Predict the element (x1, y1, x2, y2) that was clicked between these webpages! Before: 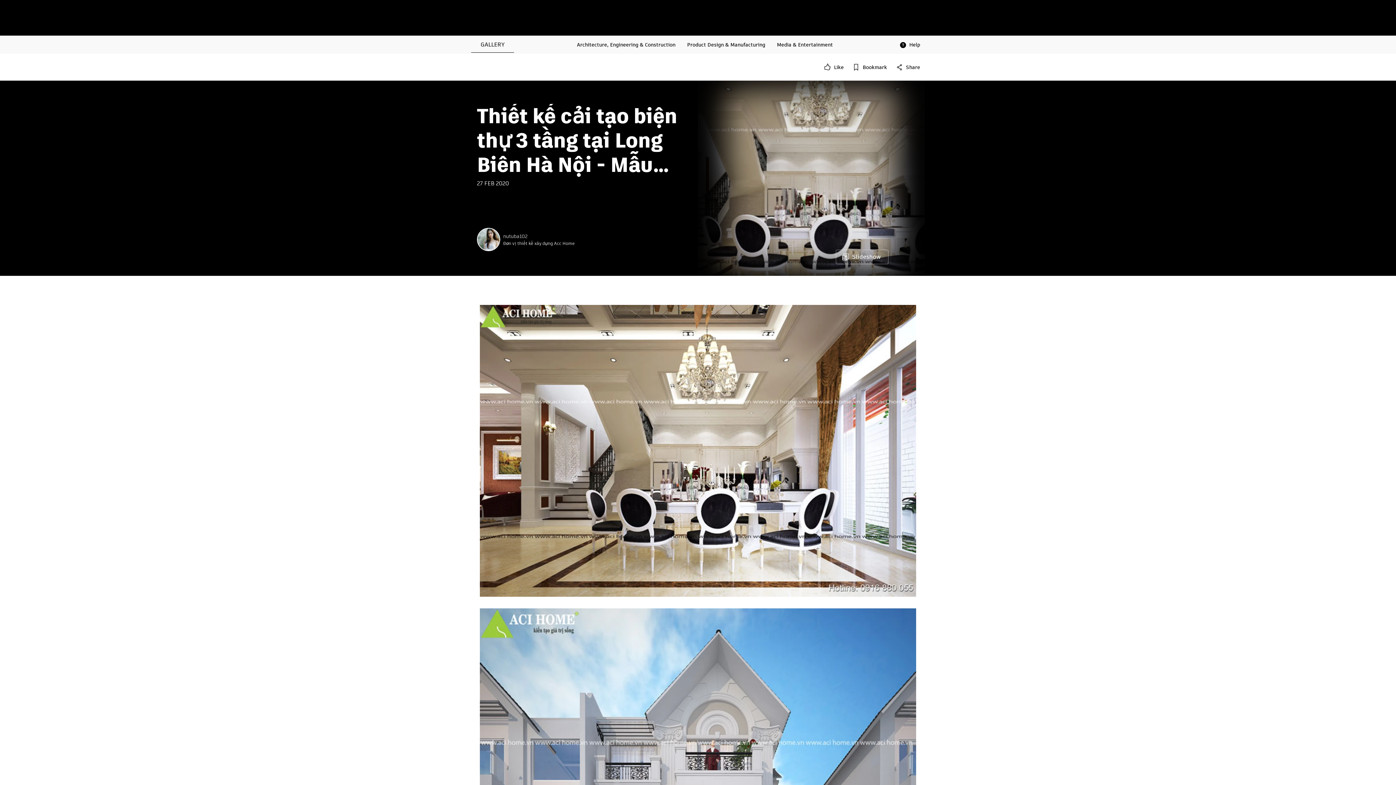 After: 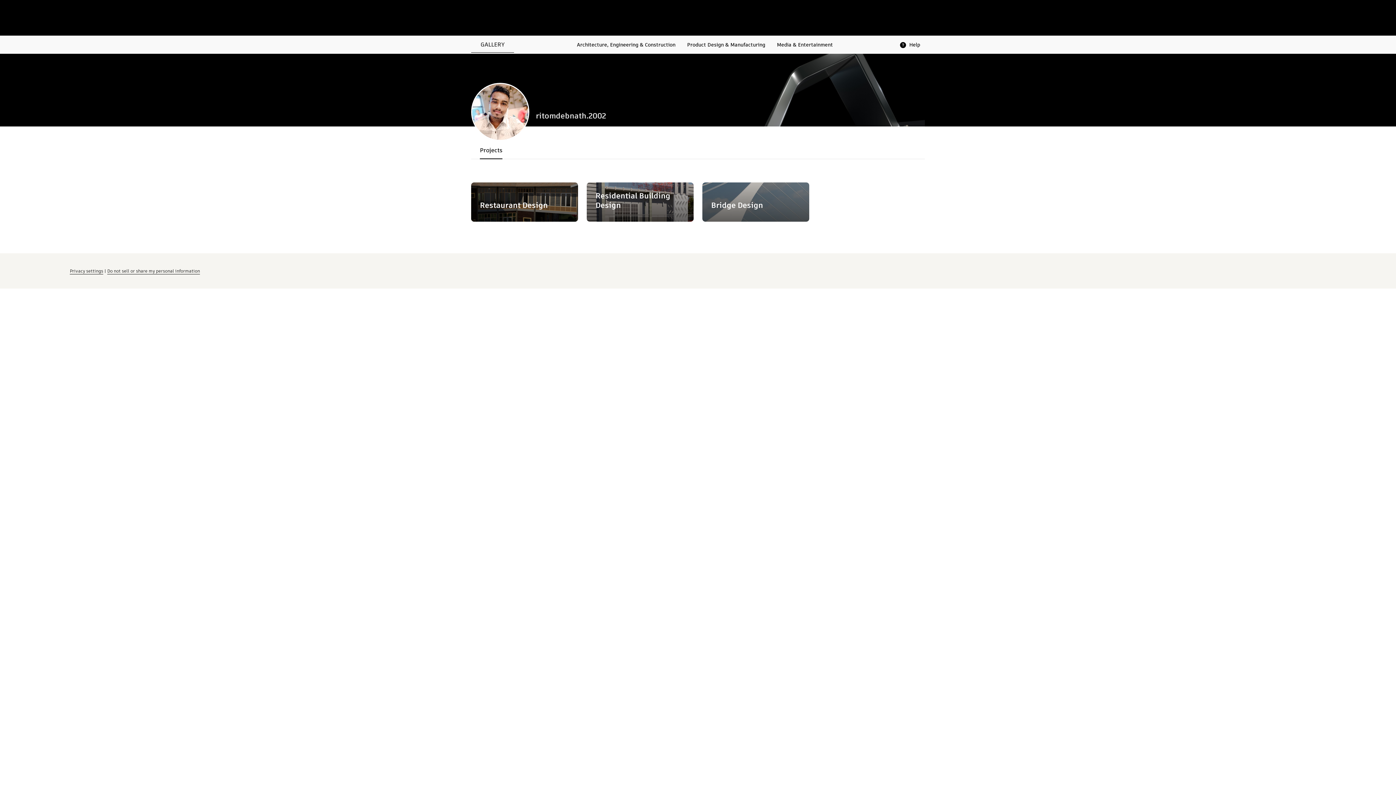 Action: label: ritomdebnath.2002 bbox: (485, 634, 545, 646)